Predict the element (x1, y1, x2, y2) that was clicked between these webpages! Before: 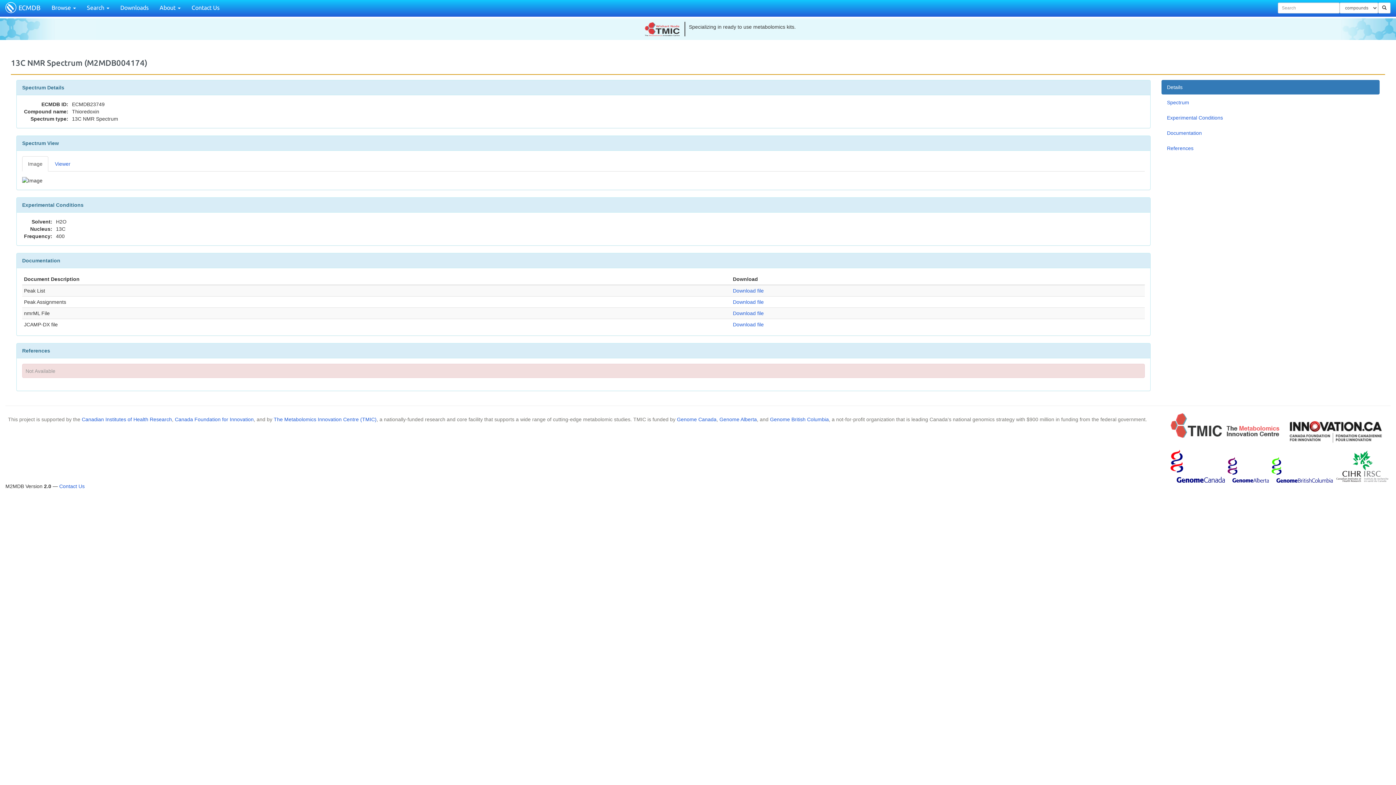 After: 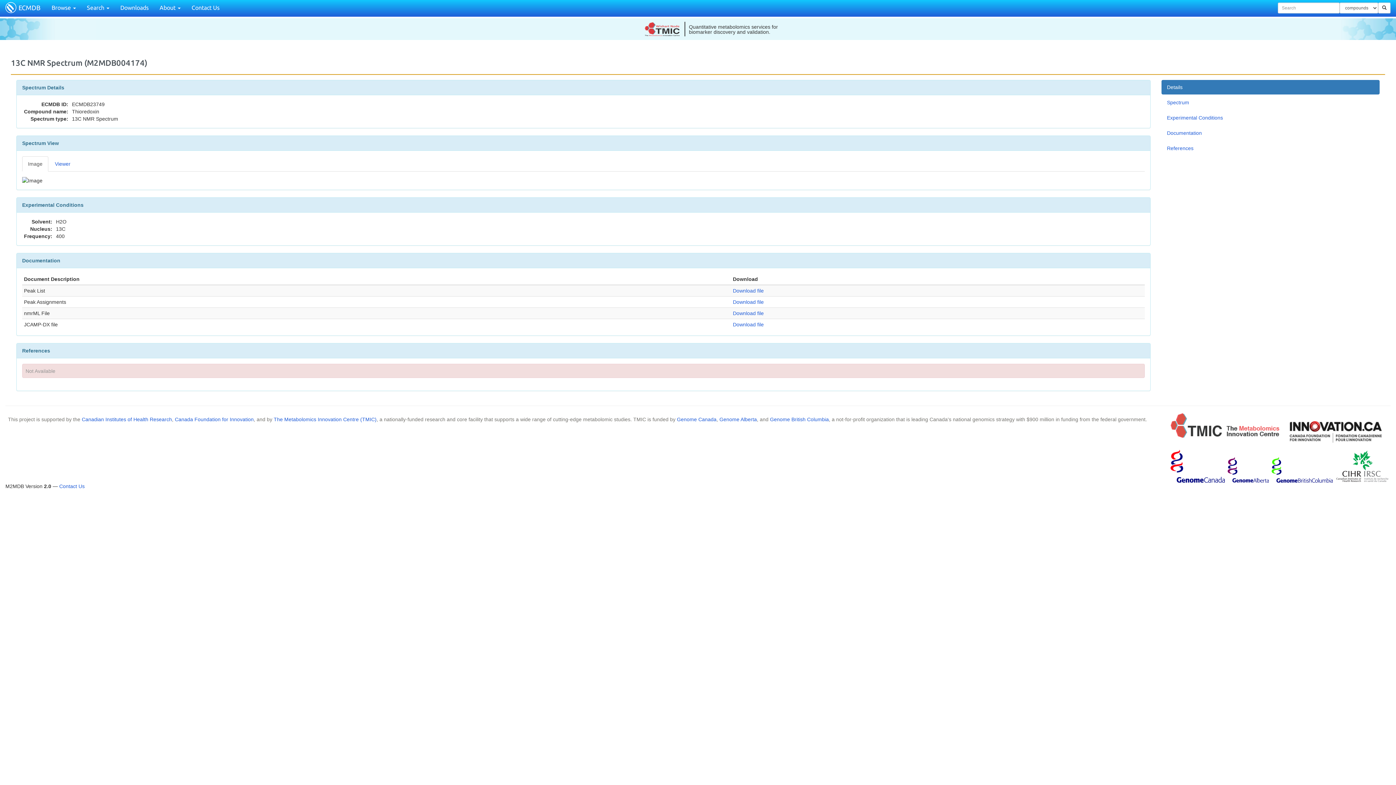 Action: bbox: (22, 156, 48, 171) label: Image